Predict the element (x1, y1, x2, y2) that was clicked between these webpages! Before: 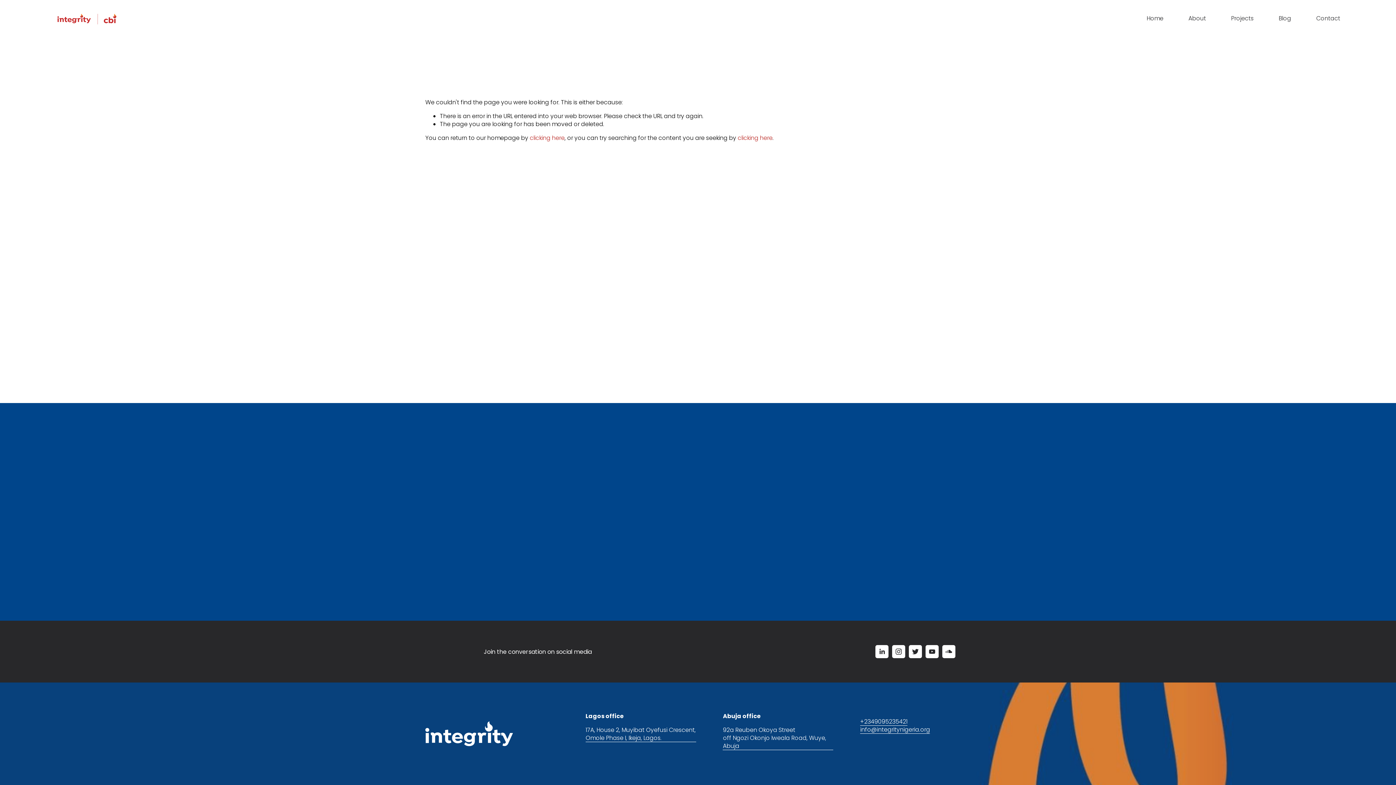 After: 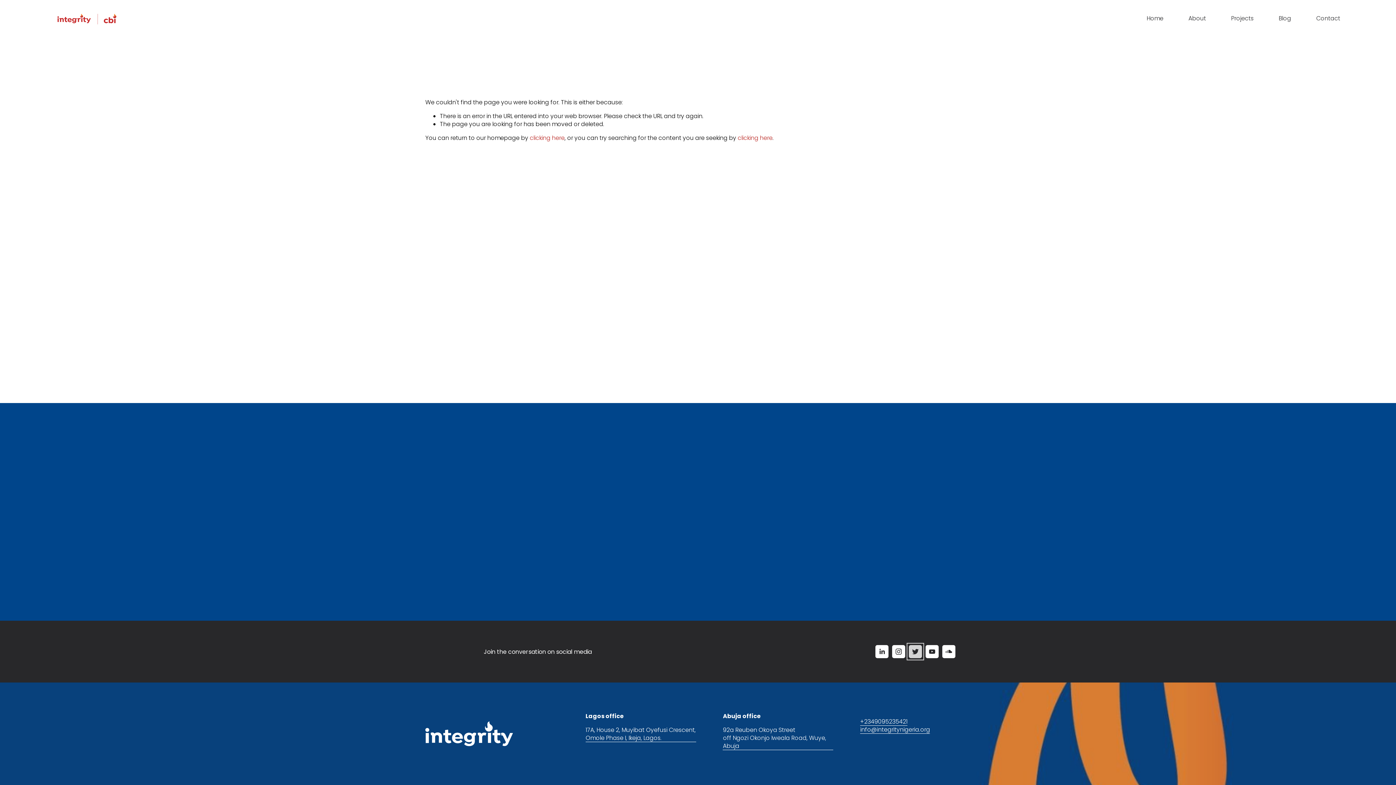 Action: label: Twitter bbox: (909, 645, 922, 658)